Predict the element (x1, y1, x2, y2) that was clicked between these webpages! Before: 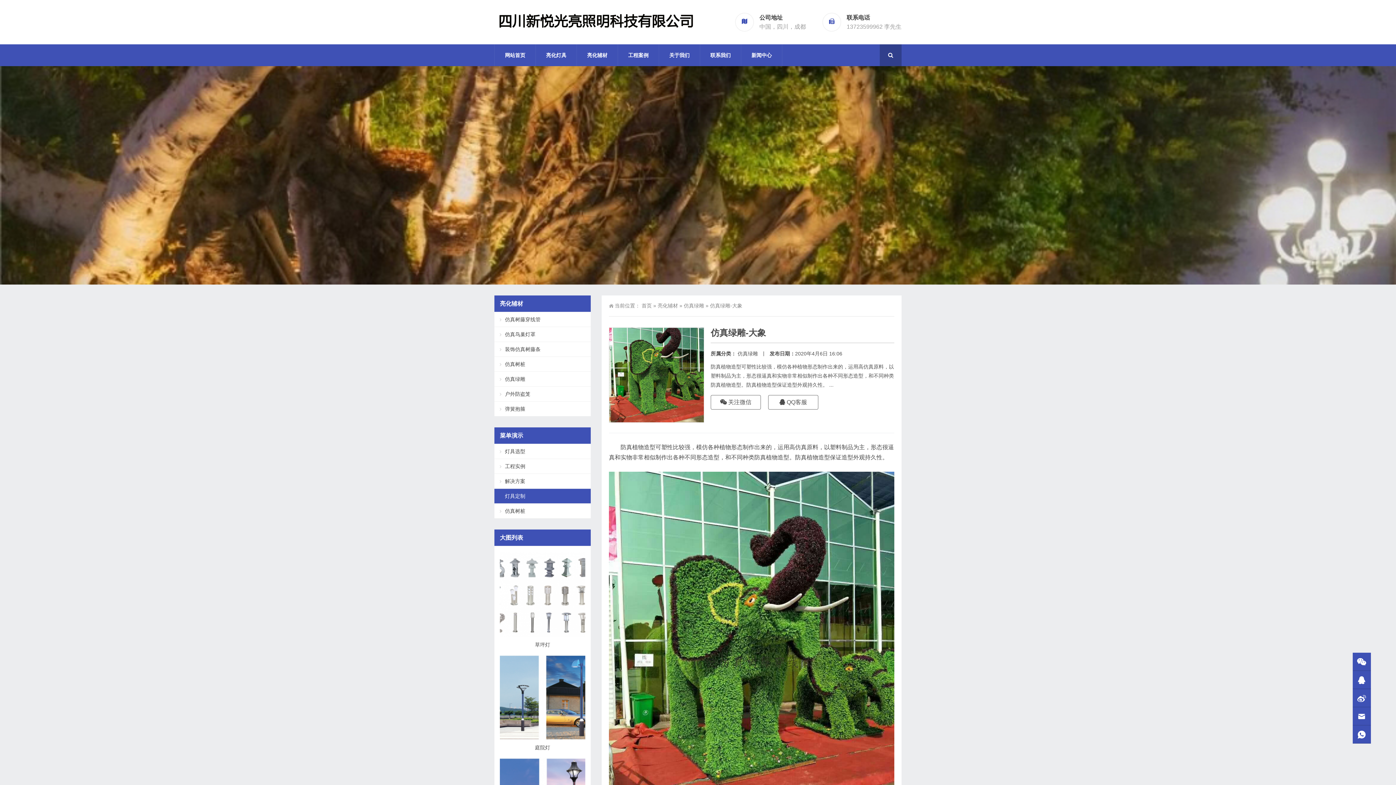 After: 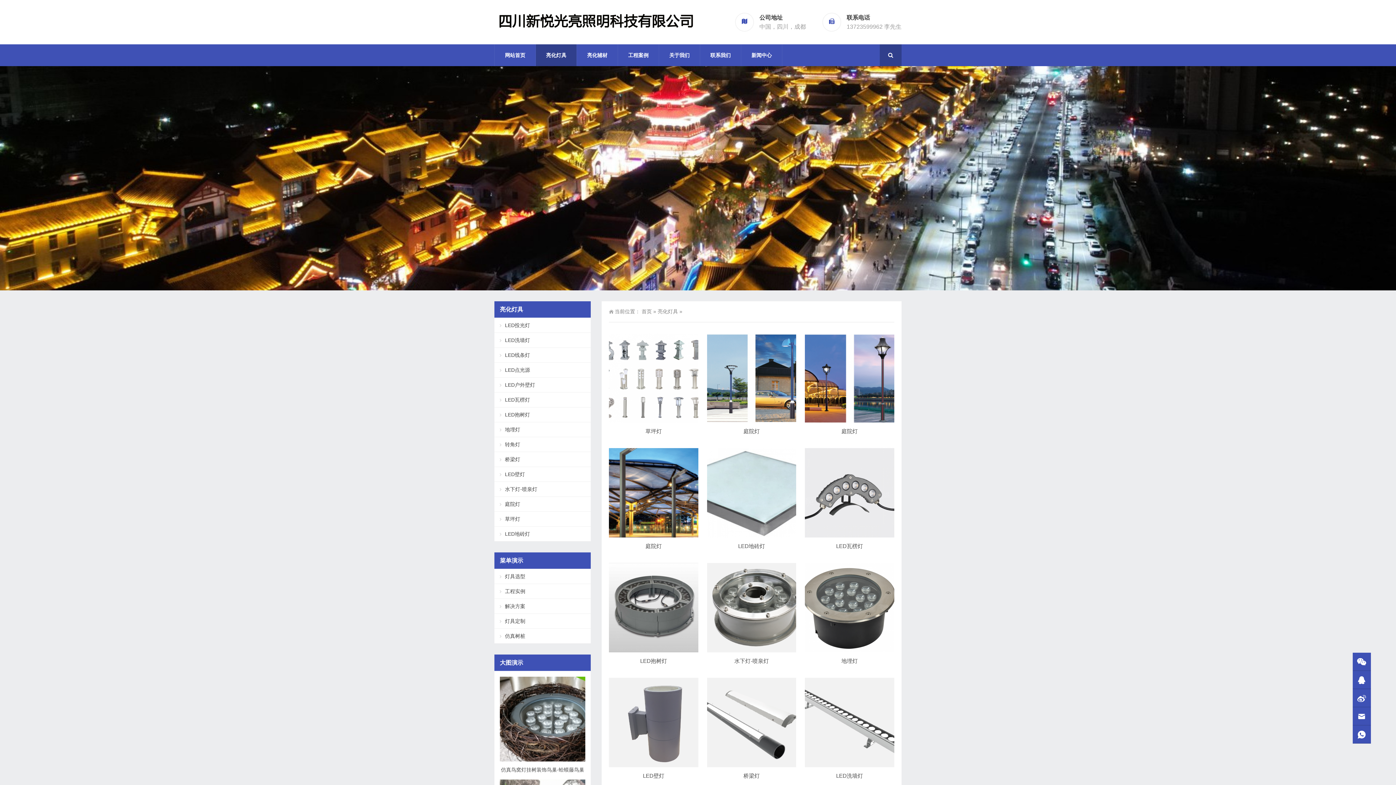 Action: bbox: (536, 44, 576, 66) label: 亮化灯具